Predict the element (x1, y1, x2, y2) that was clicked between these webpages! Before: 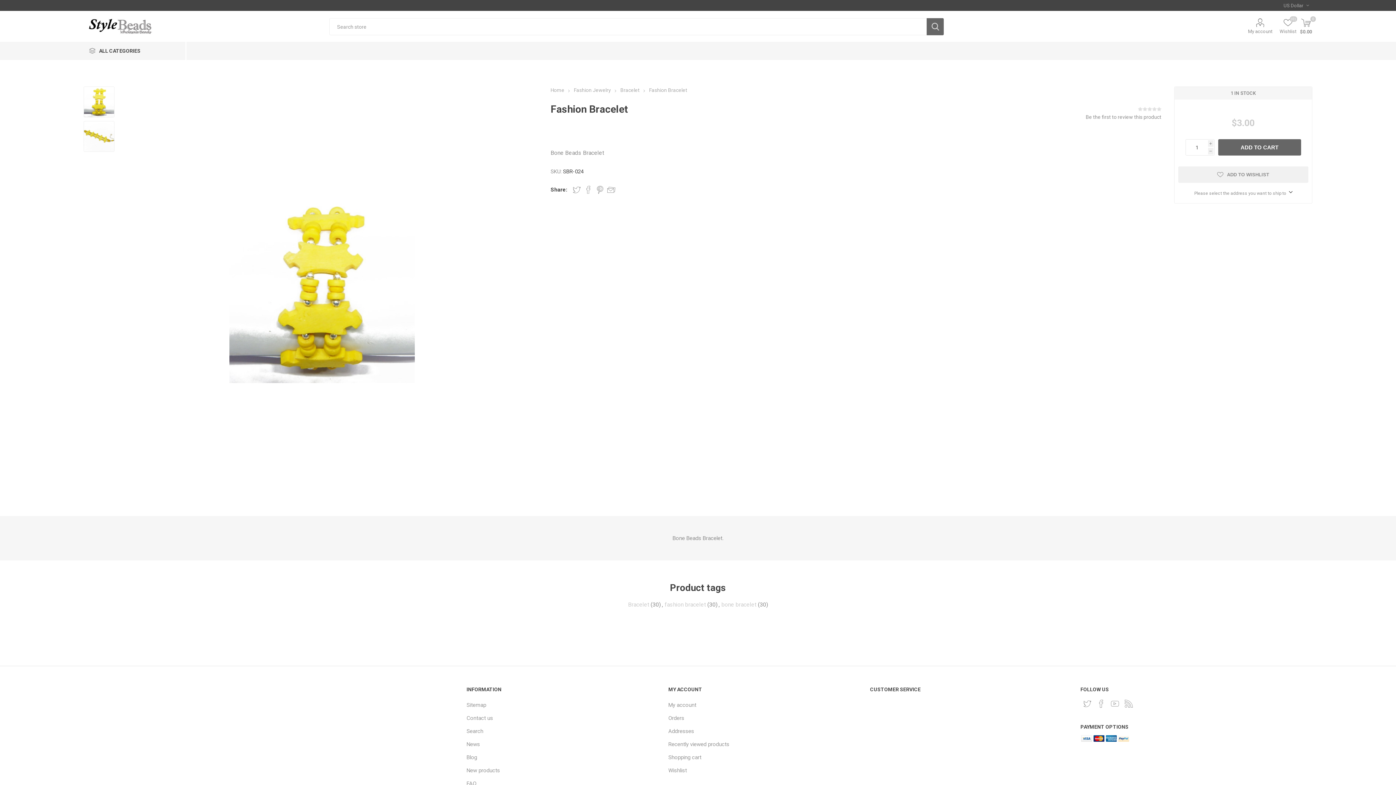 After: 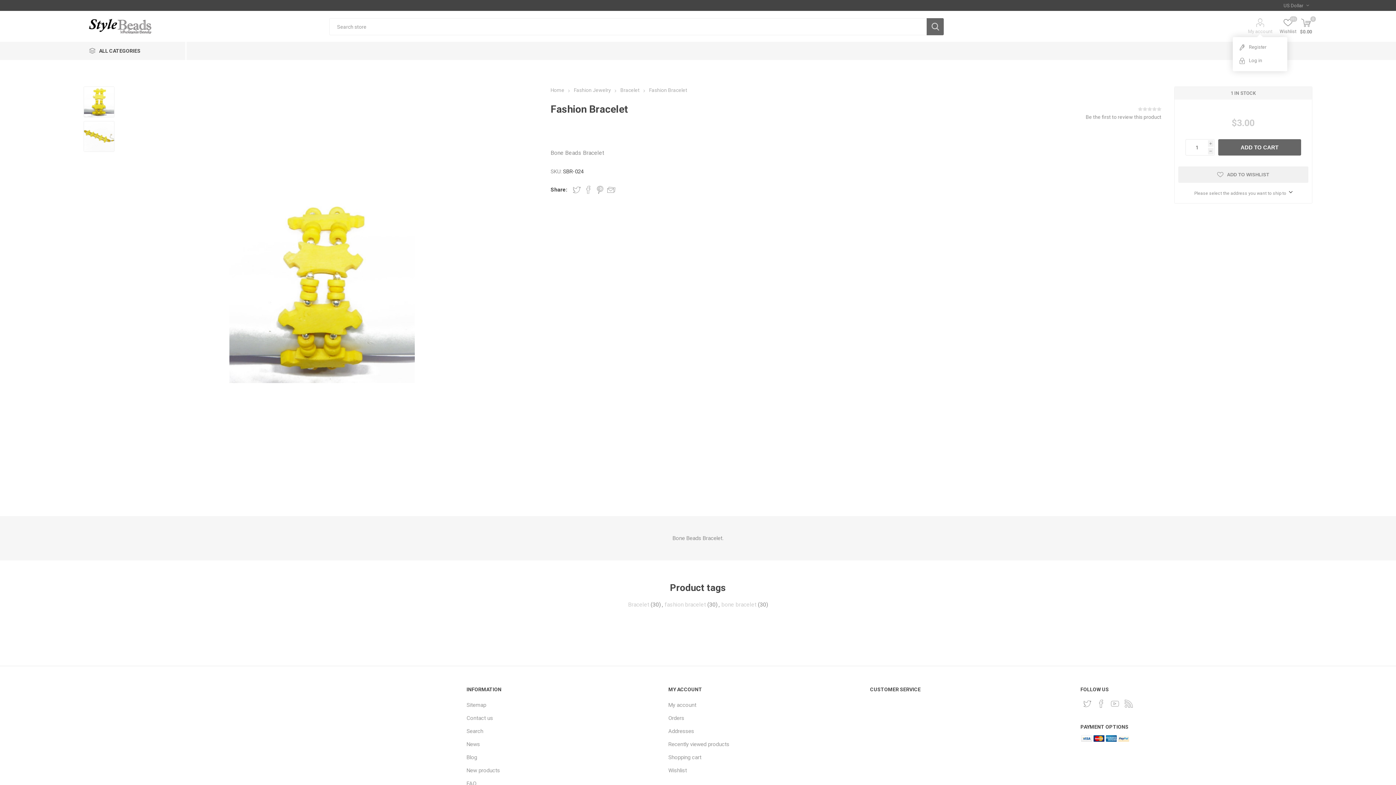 Action: bbox: (1248, 18, 1272, 34) label: My account